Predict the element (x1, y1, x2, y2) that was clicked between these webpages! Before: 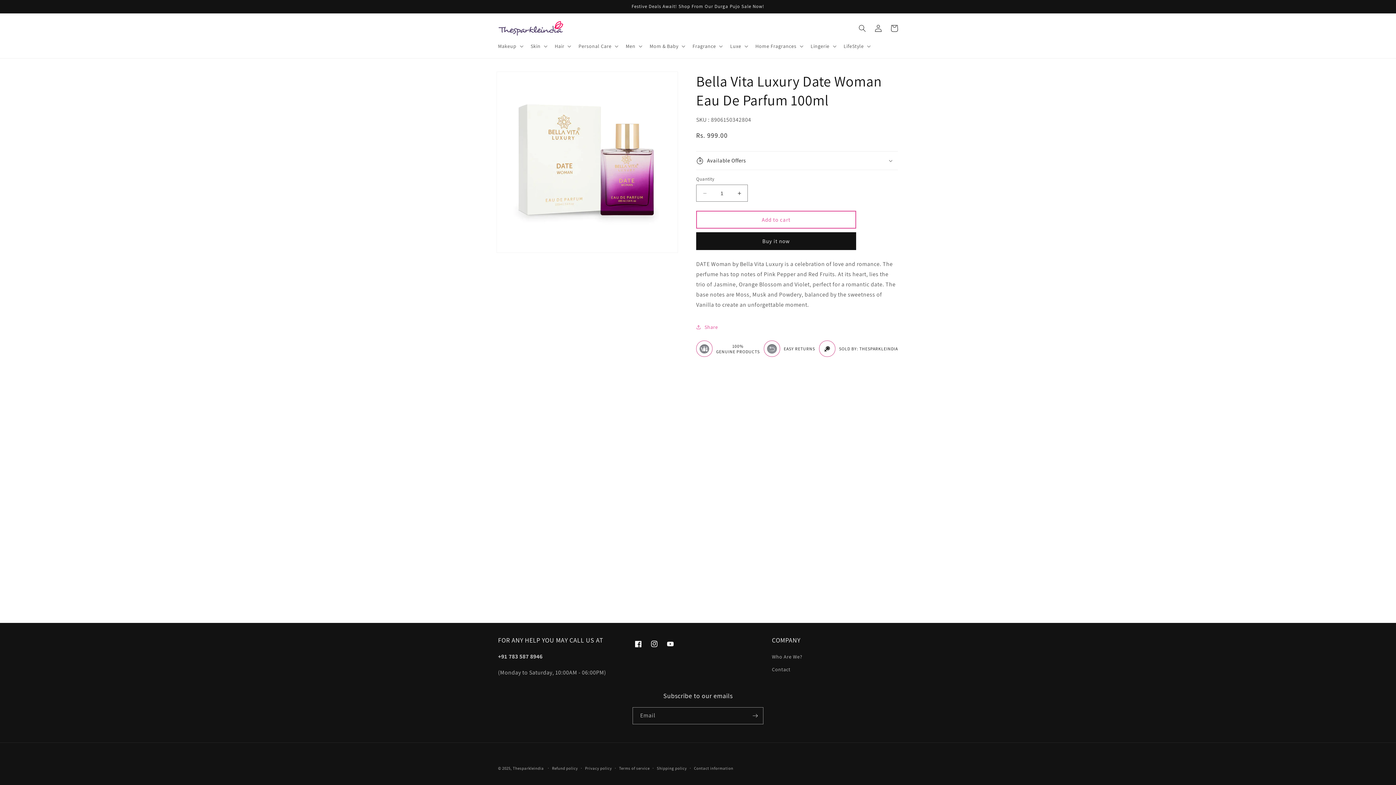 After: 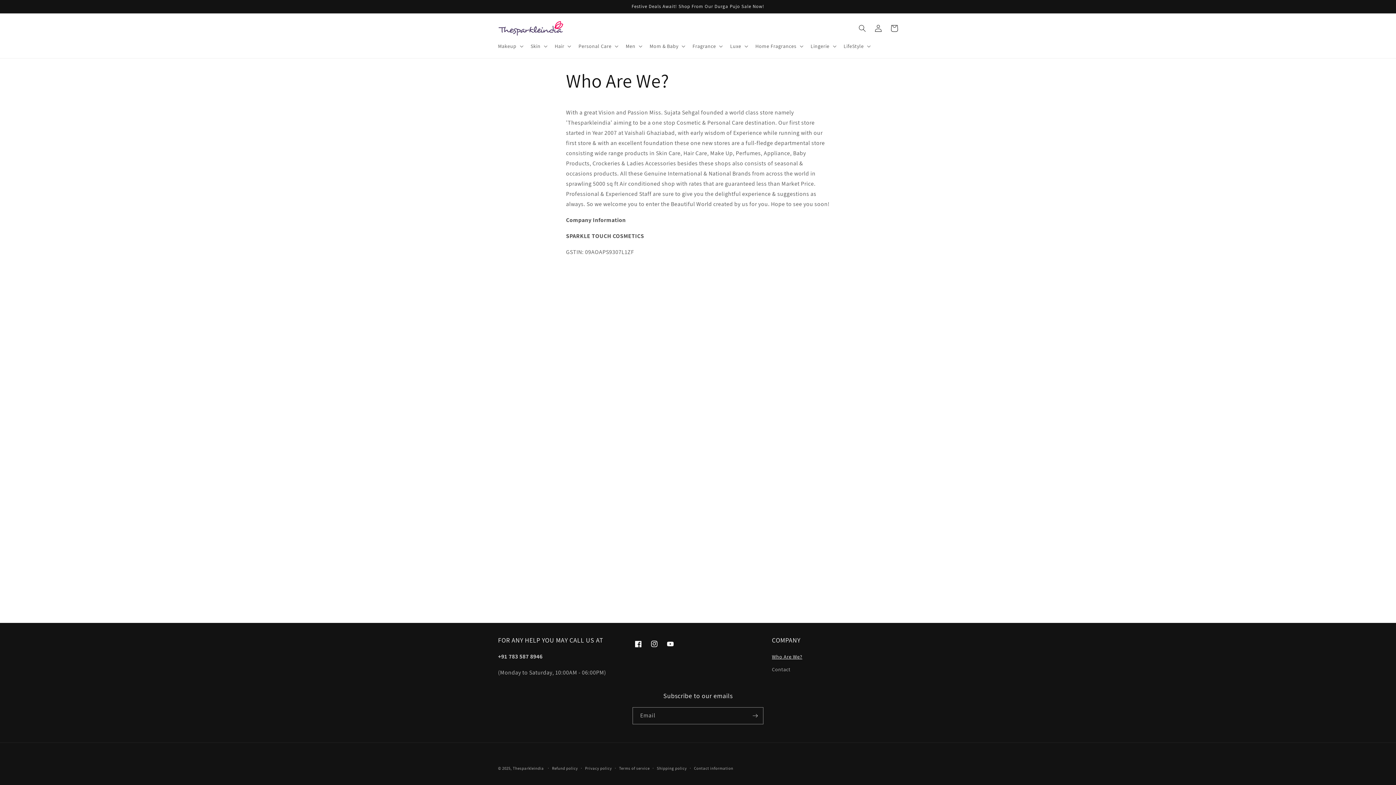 Action: bbox: (772, 652, 802, 663) label: Who Are We?